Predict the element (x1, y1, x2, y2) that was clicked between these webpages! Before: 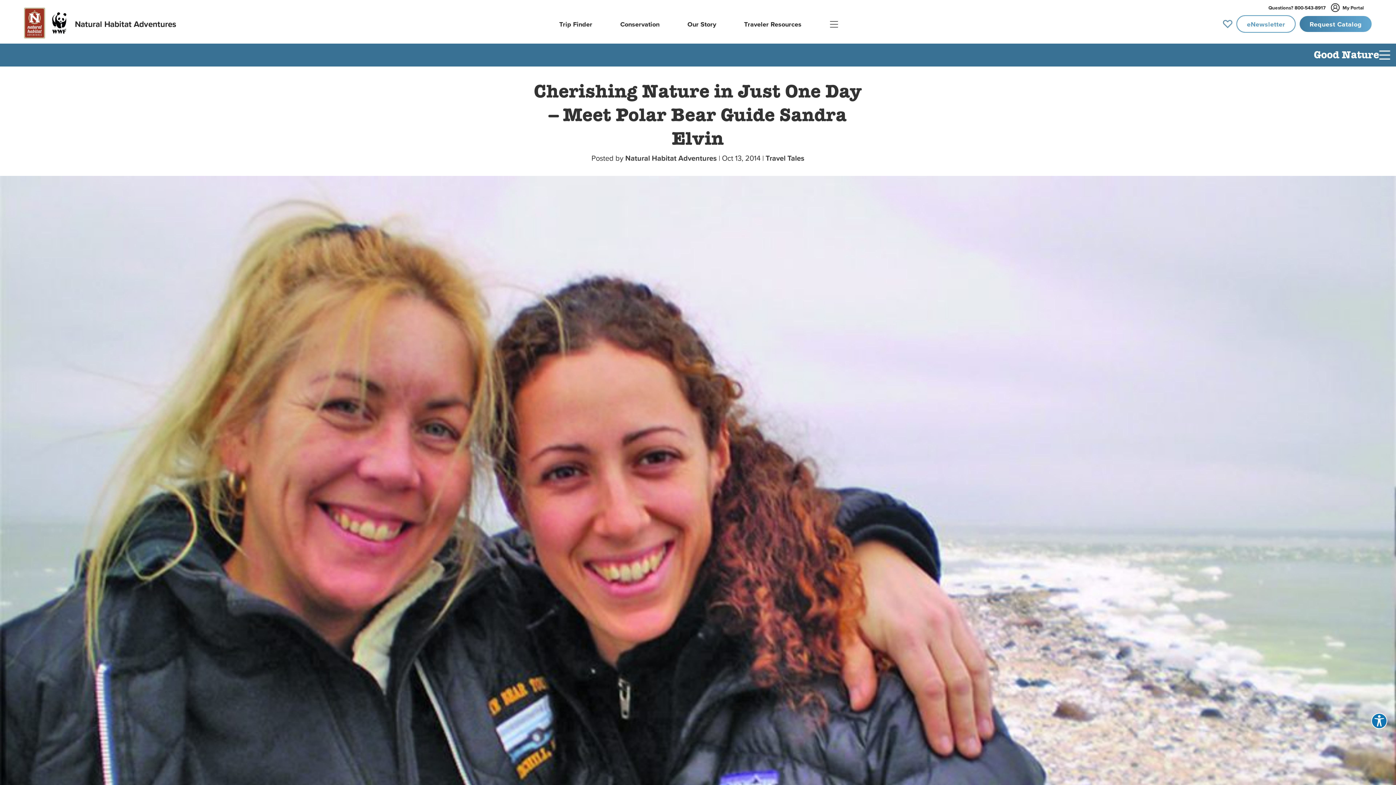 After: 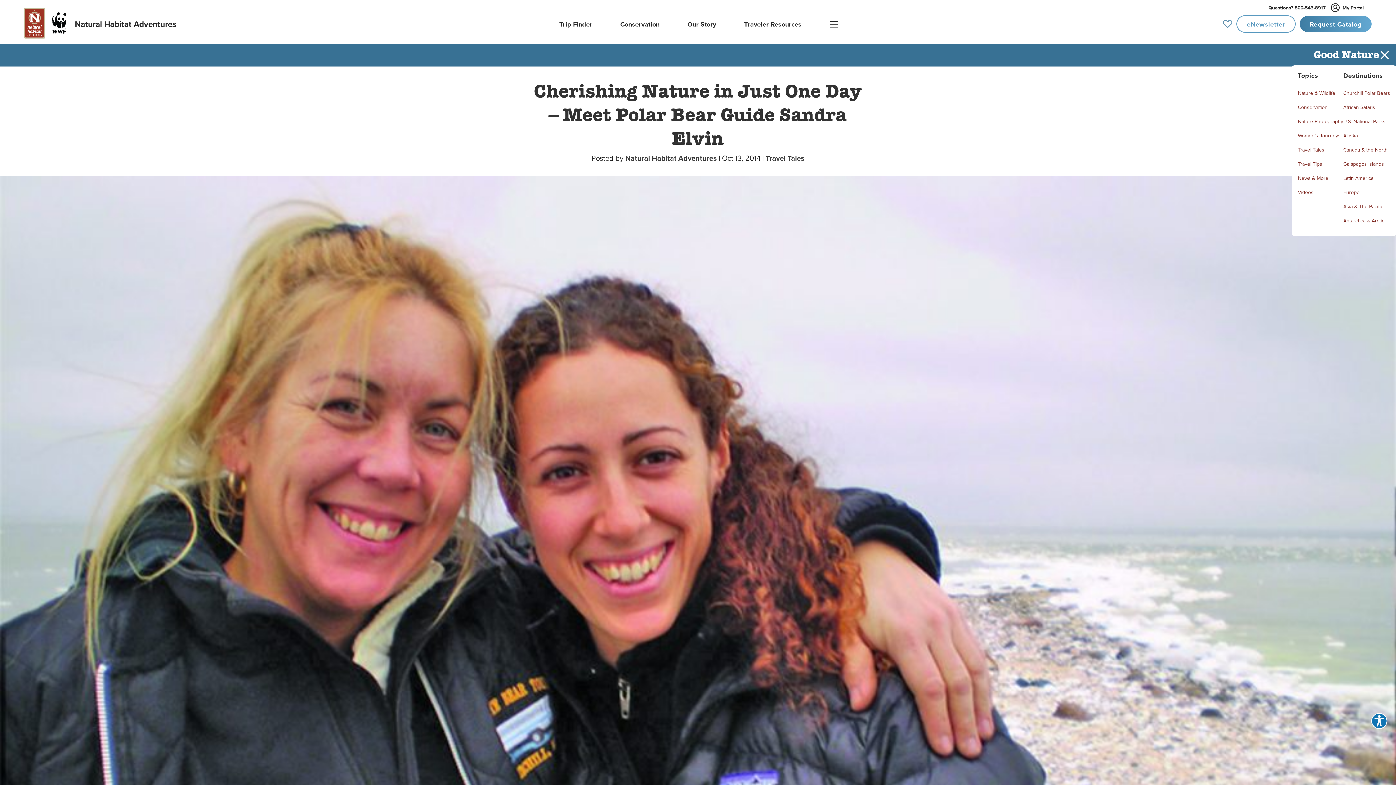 Action: bbox: (1379, 50, 1390, 59)